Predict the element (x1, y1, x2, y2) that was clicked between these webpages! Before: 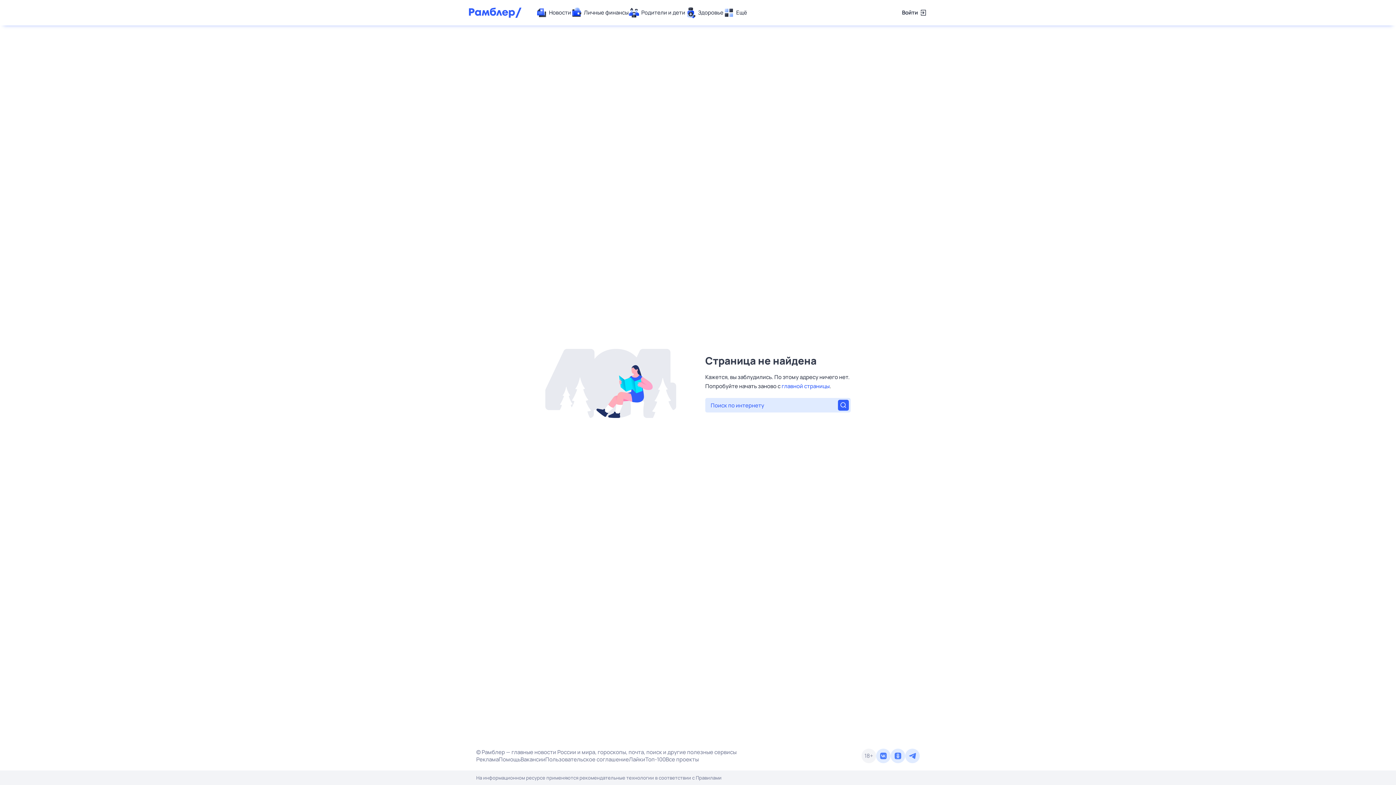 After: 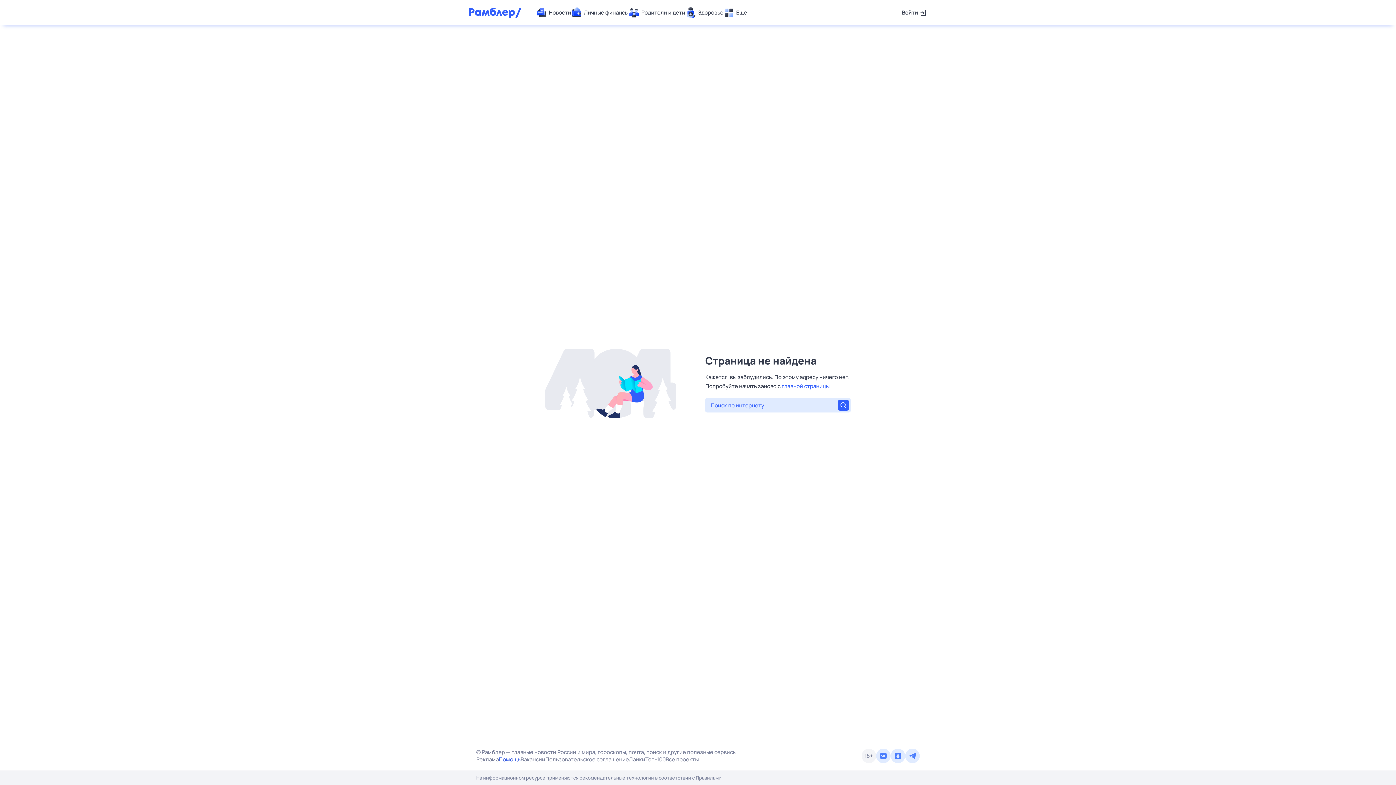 Action: bbox: (498, 756, 520, 763) label: Помощь